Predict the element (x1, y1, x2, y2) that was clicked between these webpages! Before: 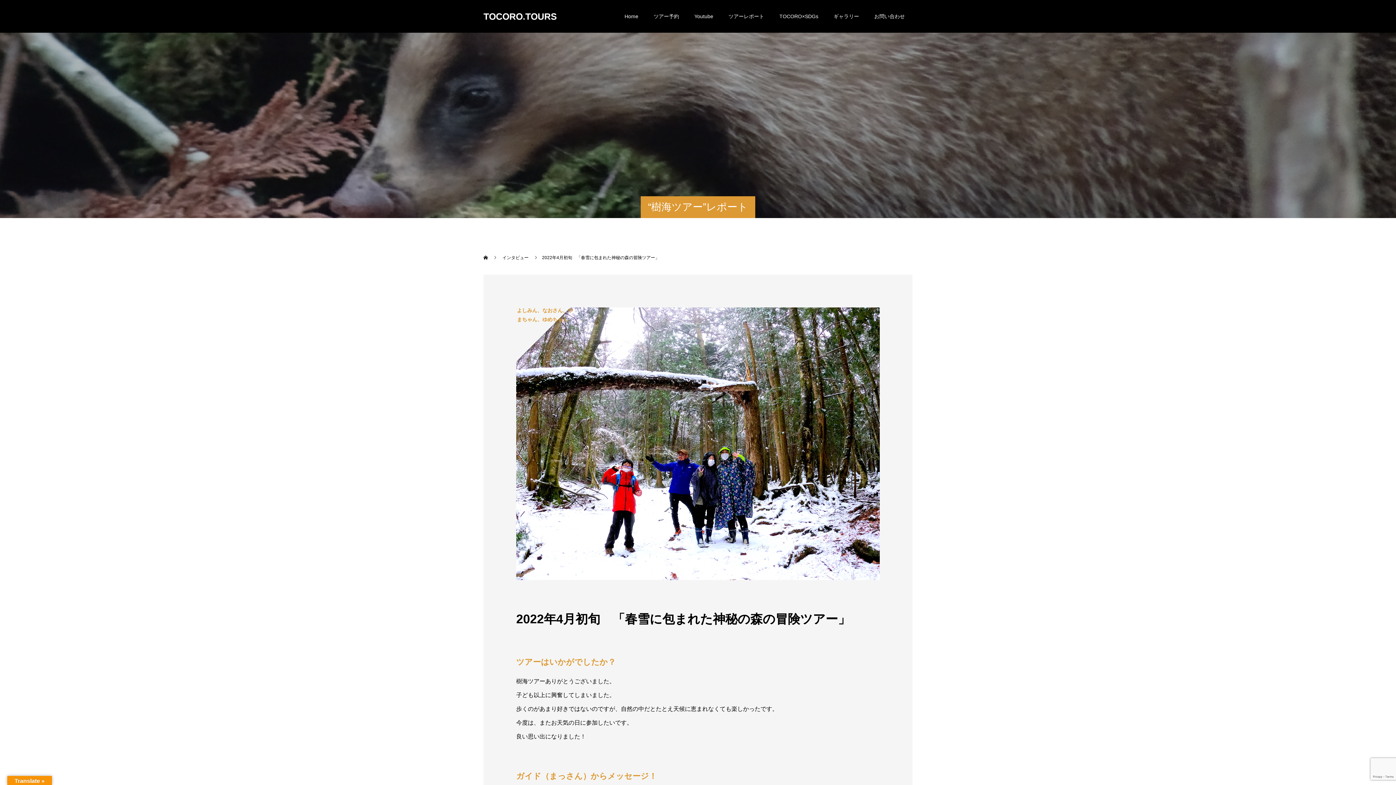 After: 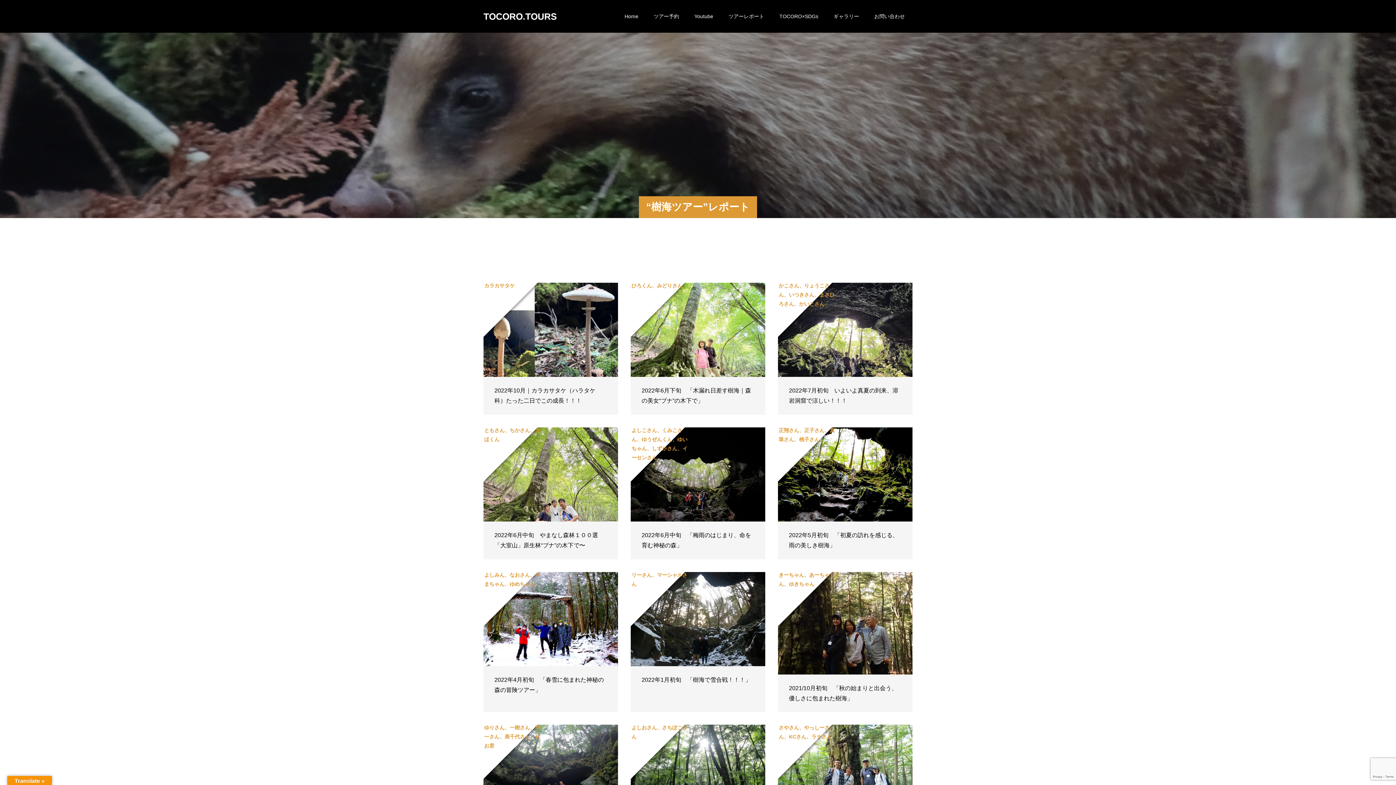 Action: bbox: (721, 0, 772, 32) label: ツアーレポート